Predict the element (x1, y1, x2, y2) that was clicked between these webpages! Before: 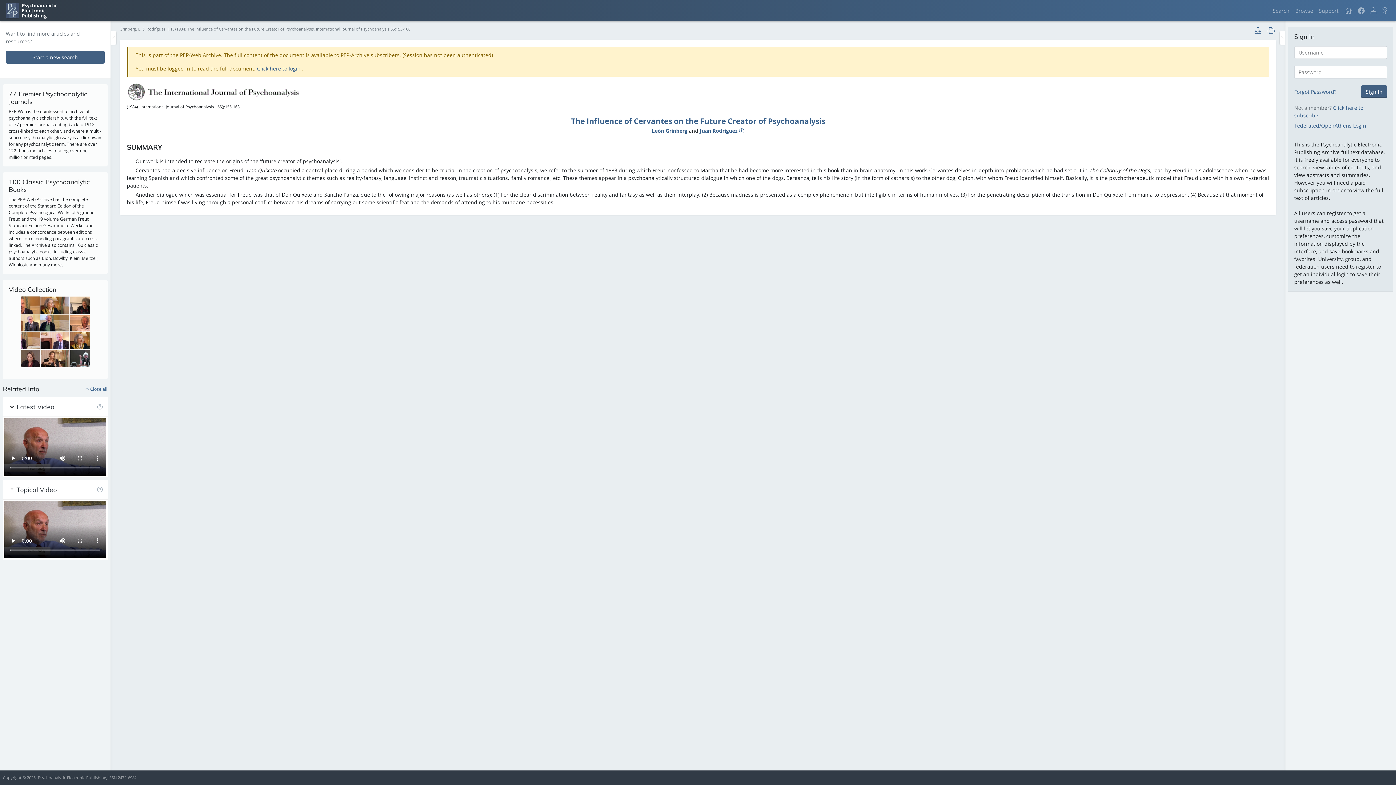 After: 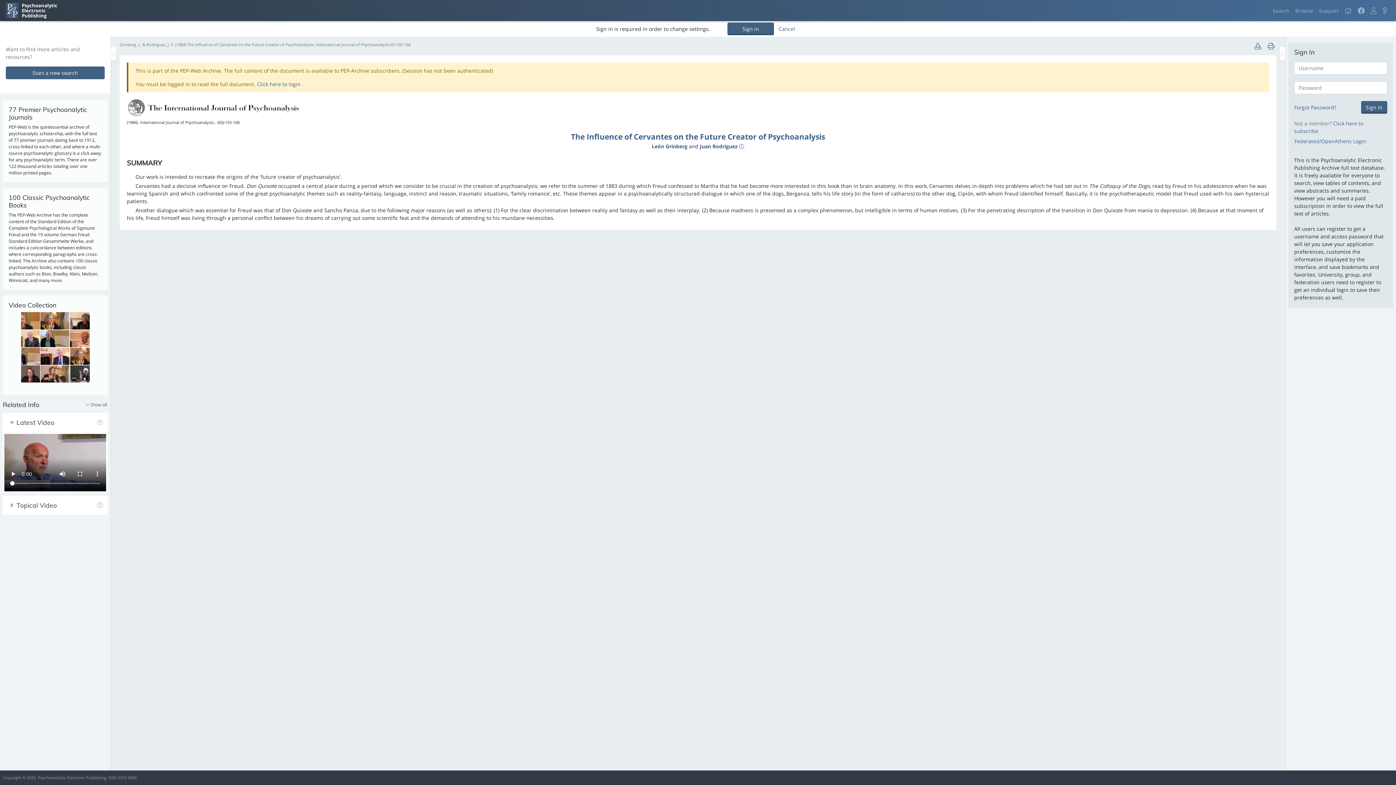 Action: bbox: (2, 480, 95, 499) label: Topical Video